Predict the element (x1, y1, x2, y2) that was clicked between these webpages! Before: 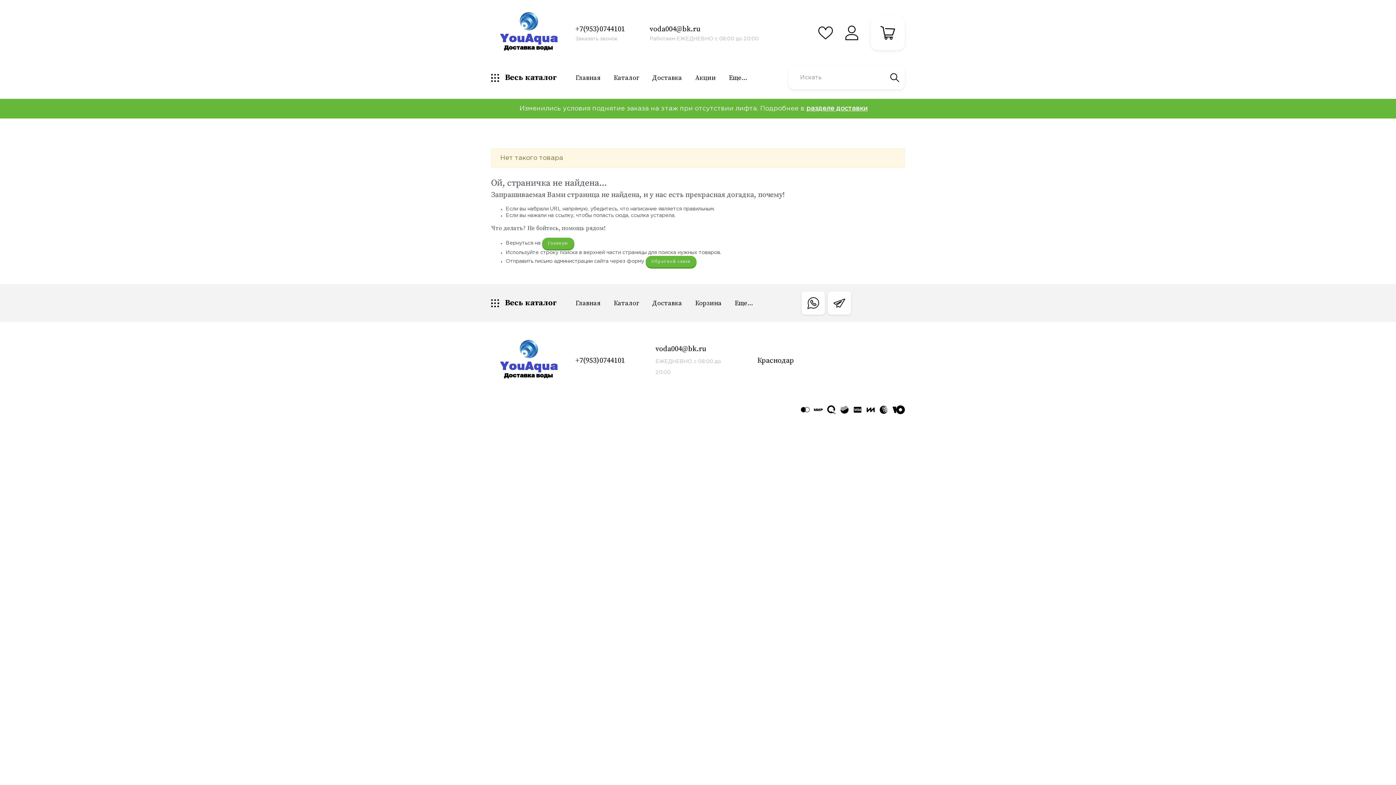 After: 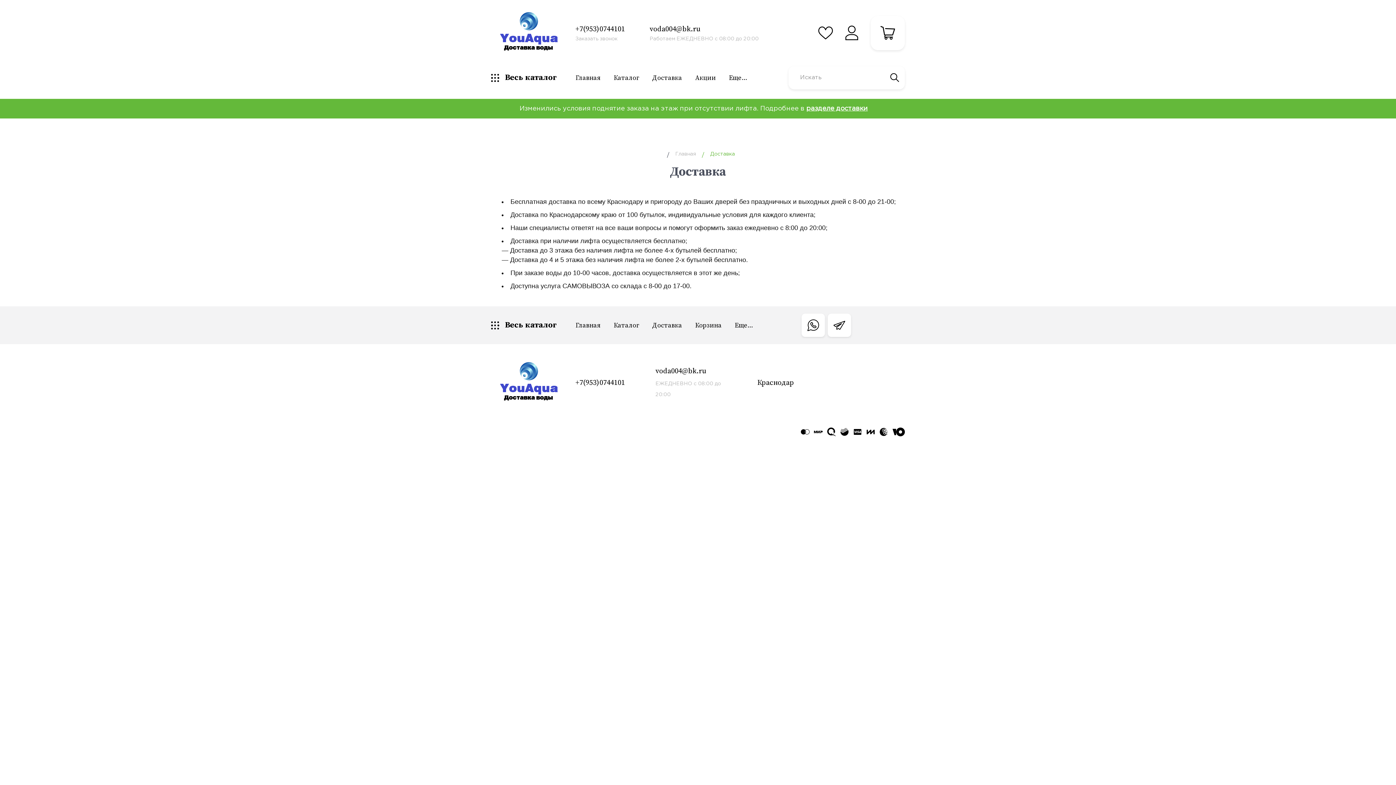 Action: label: Доставка bbox: (646, 299, 688, 307)